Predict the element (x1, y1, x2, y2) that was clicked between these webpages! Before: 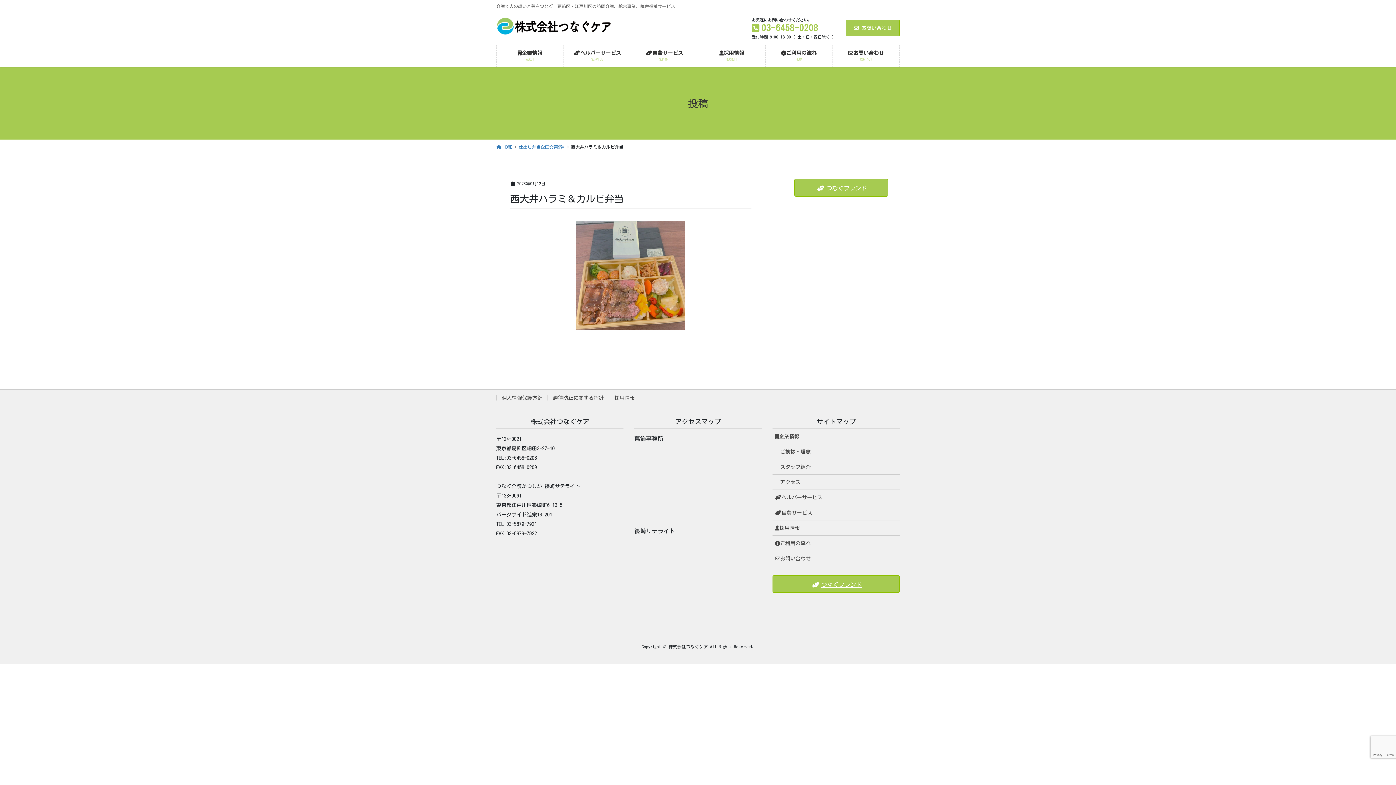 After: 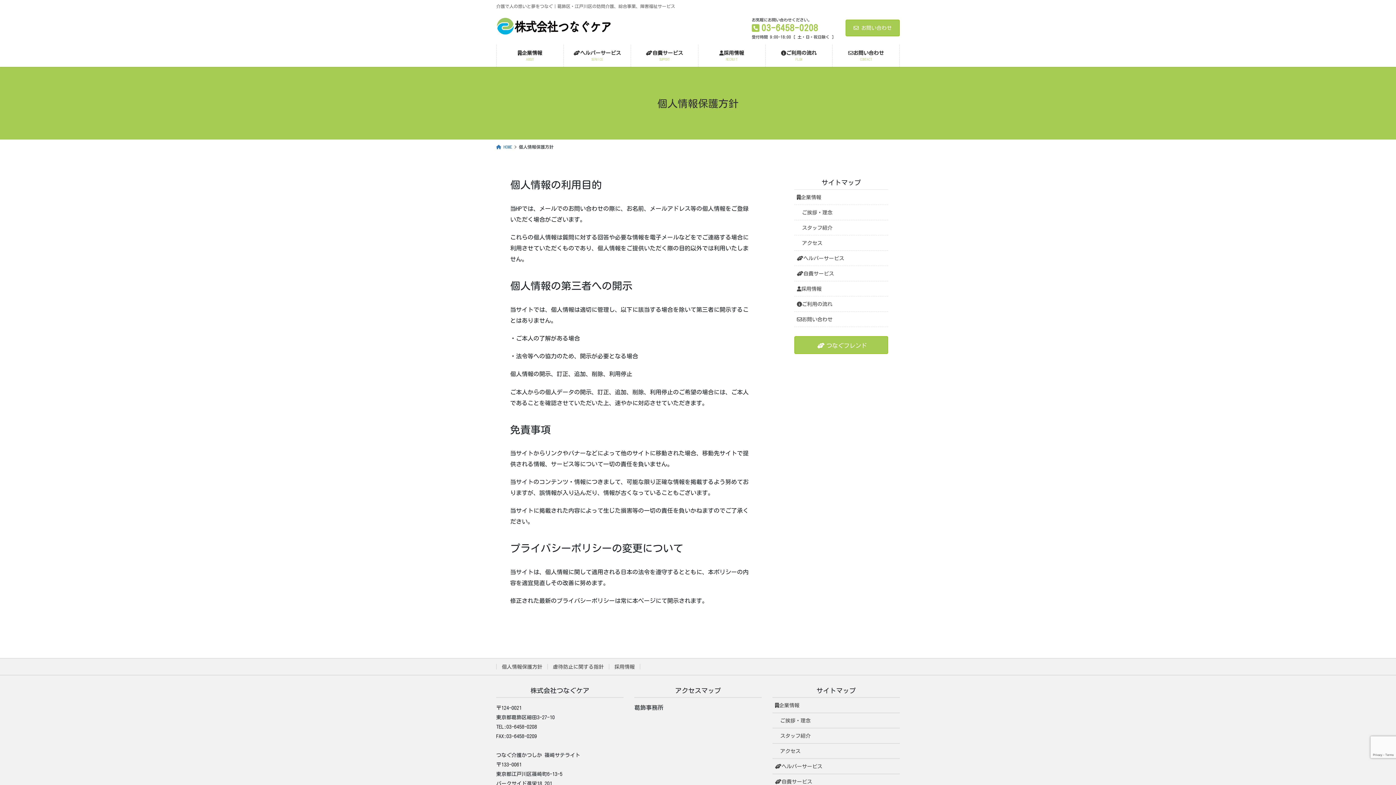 Action: bbox: (496, 395, 547, 400) label: 個人情報保護方針